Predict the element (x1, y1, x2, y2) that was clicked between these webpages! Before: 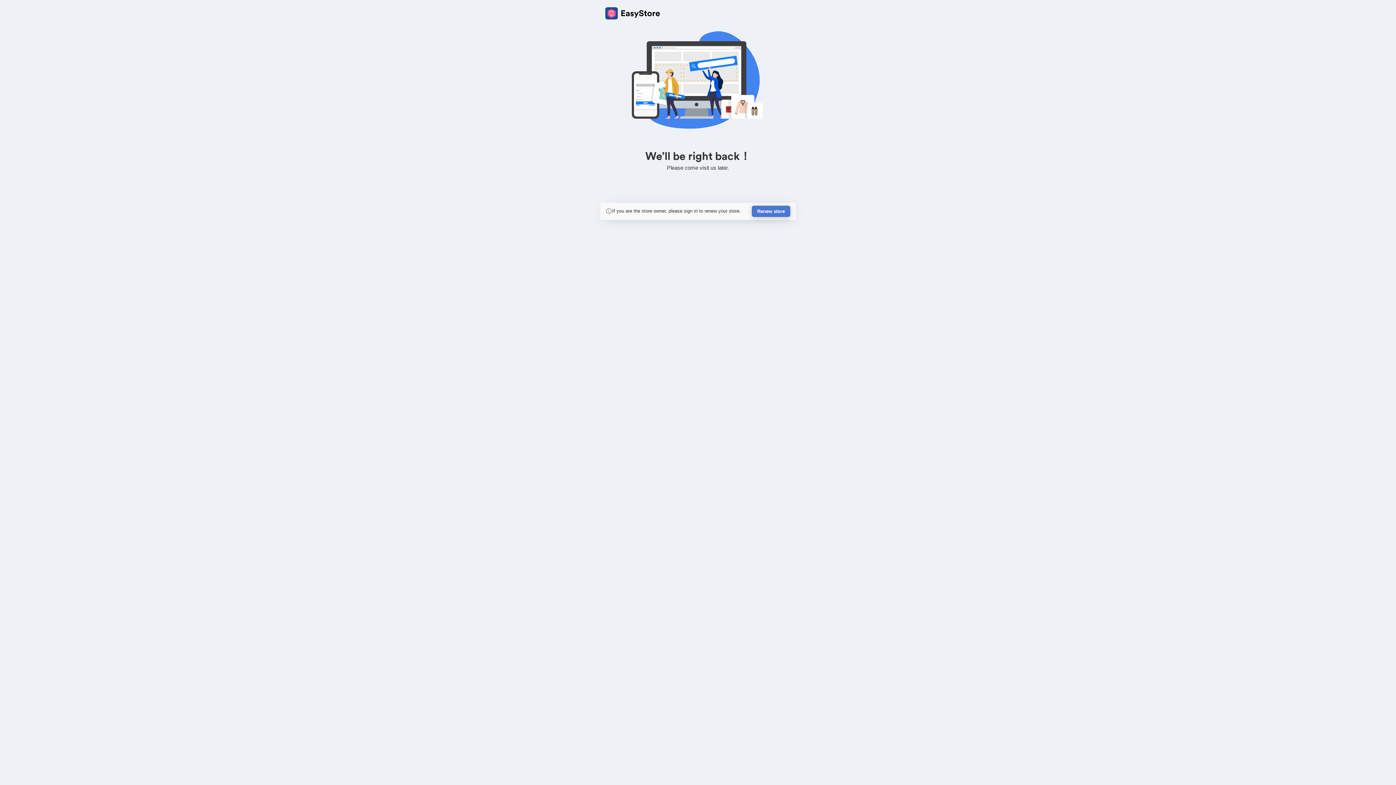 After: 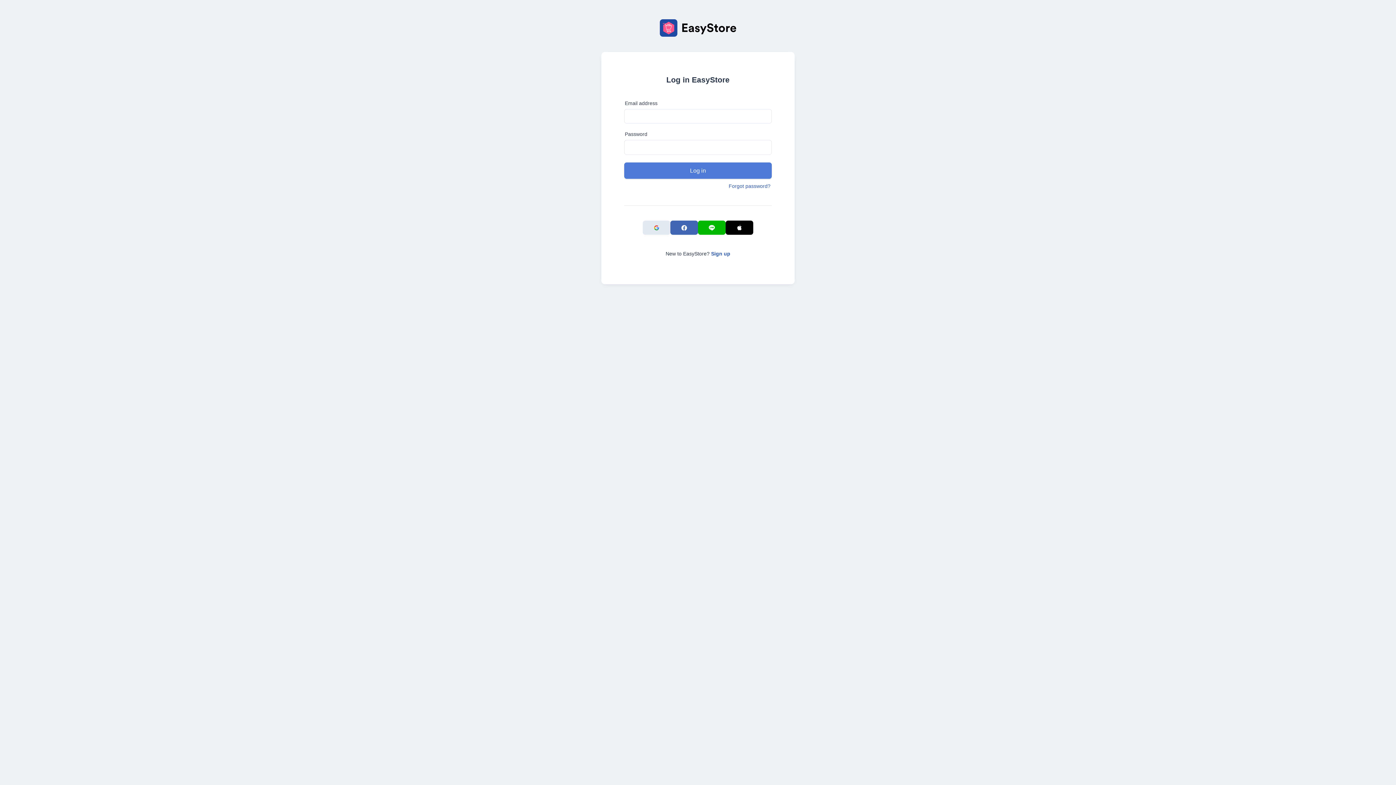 Action: bbox: (752, 205, 790, 217) label: Renew store